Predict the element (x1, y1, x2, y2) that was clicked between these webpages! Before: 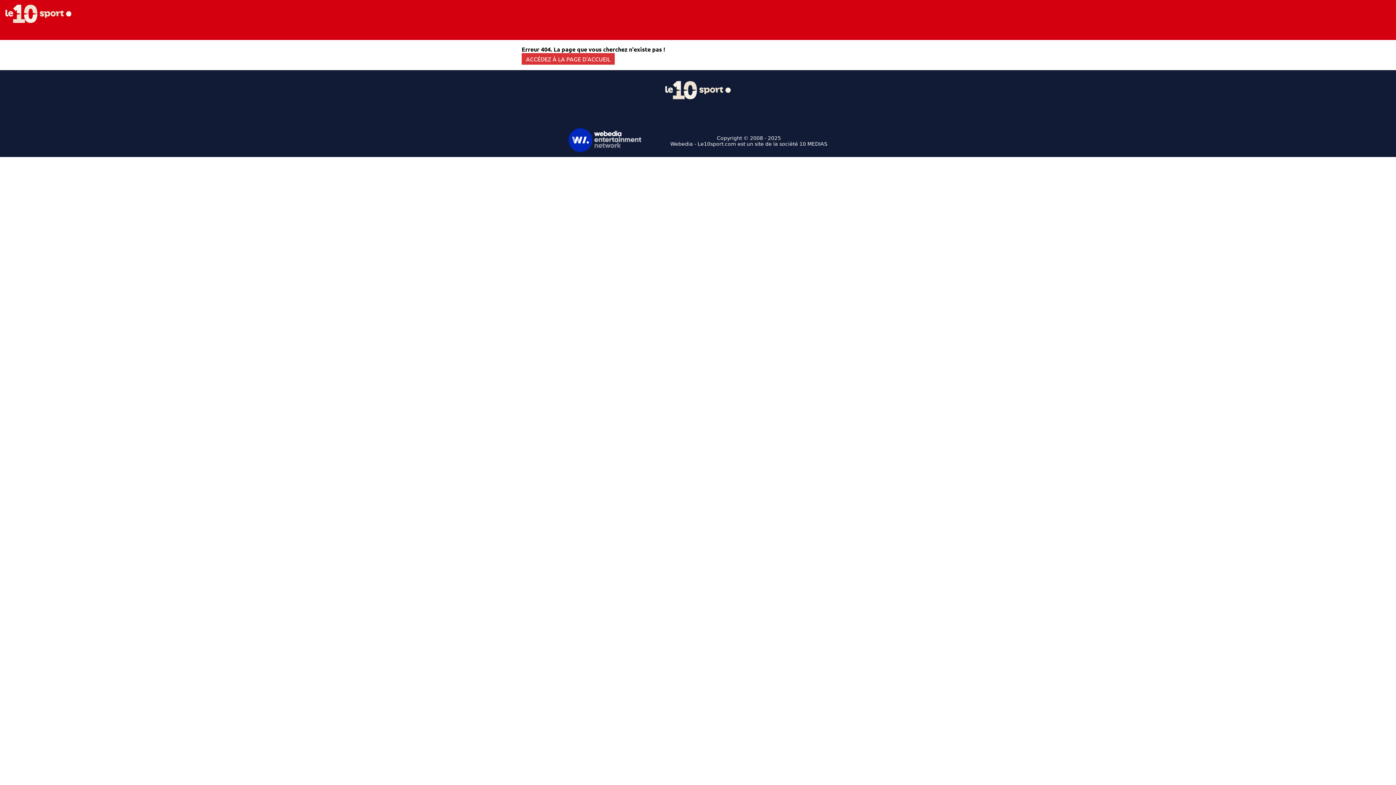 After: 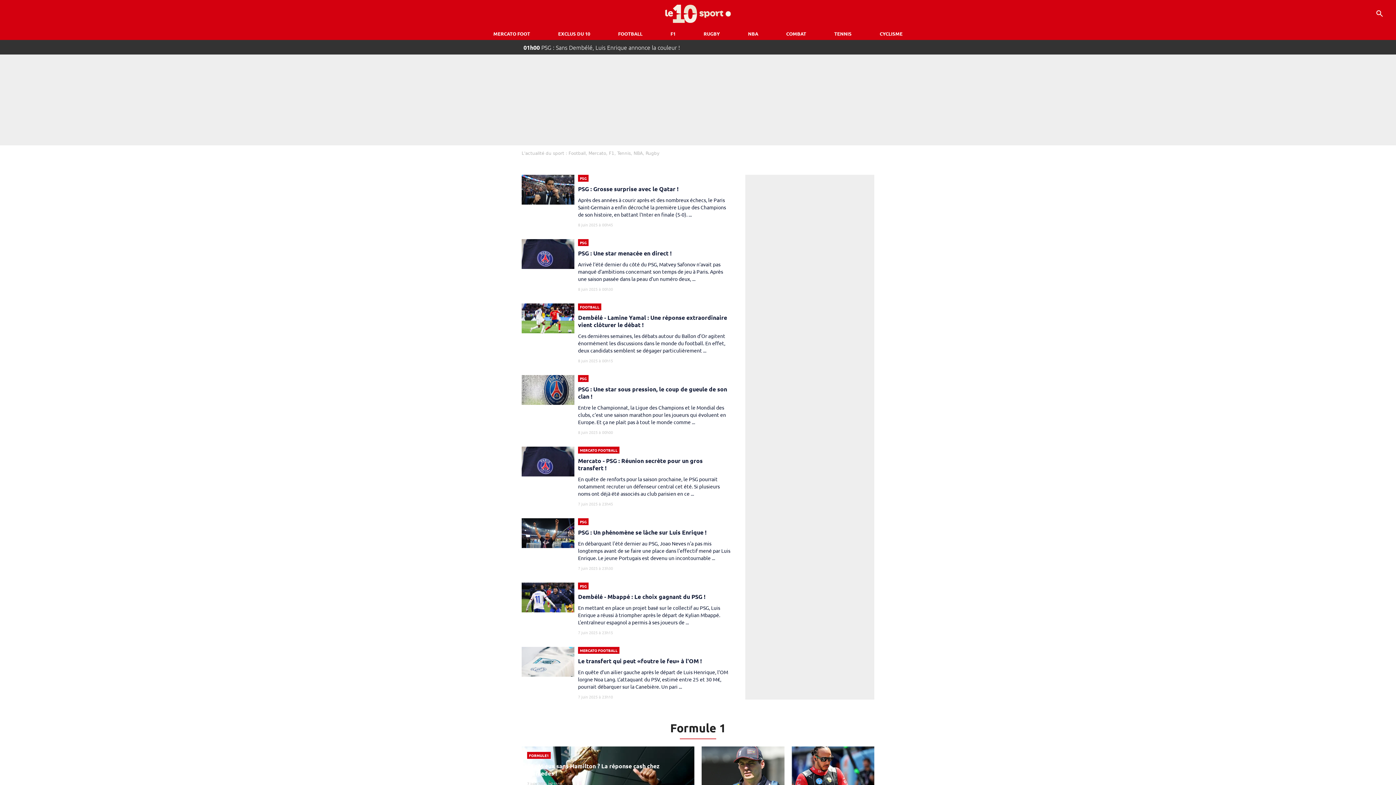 Action: bbox: (521, 53, 614, 64) label: ACCÉDEZ À LA PAGE D'ACCUEIL